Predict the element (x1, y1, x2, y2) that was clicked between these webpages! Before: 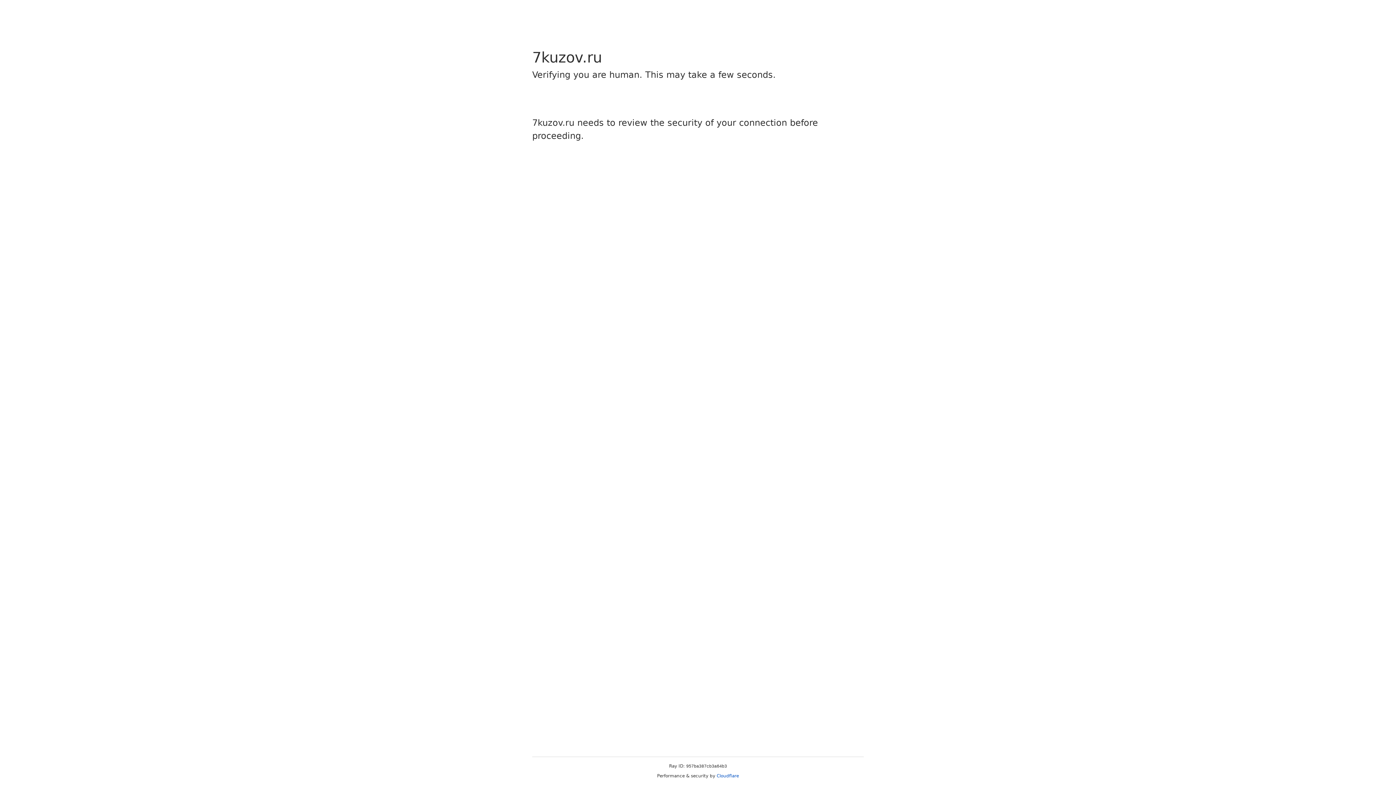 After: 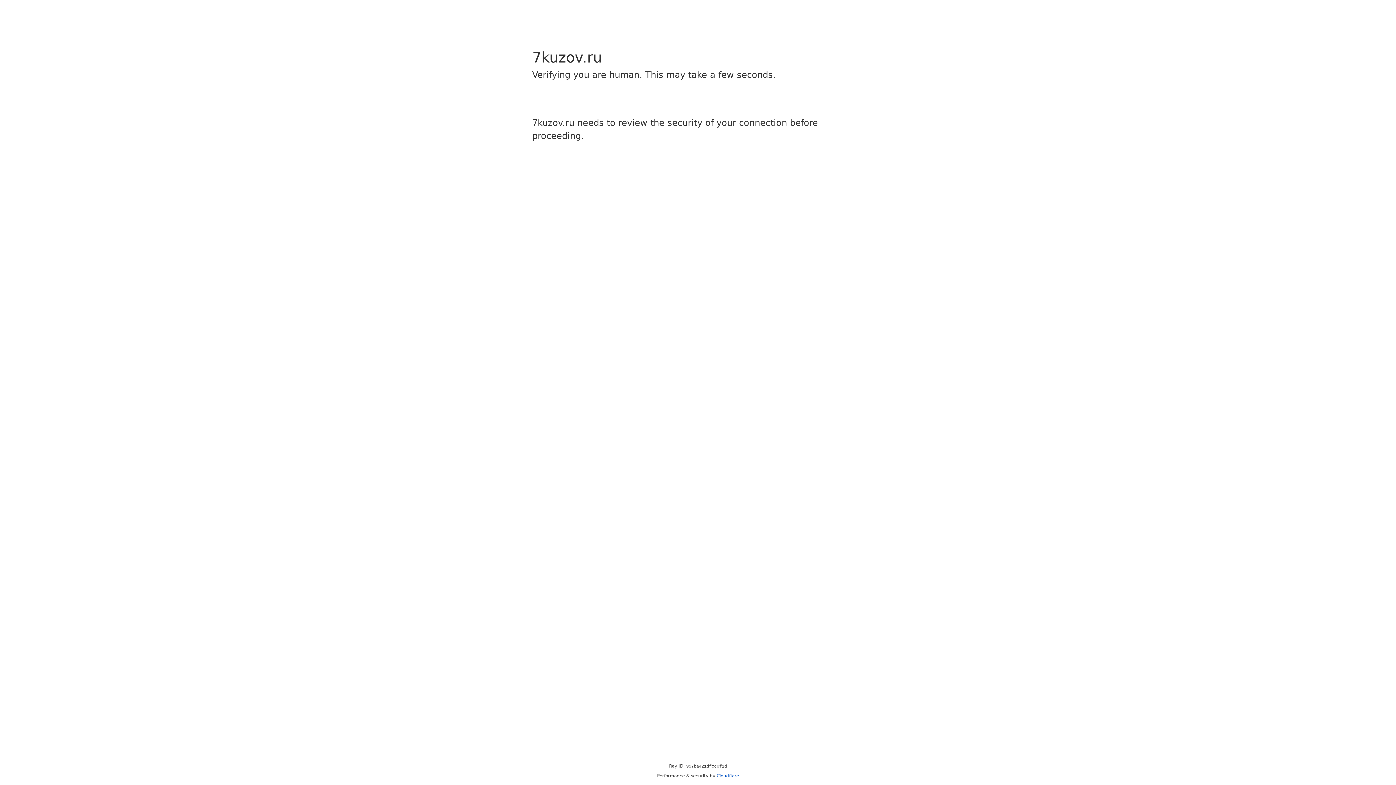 Action: label: Cloudflare bbox: (716, 773, 739, 778)